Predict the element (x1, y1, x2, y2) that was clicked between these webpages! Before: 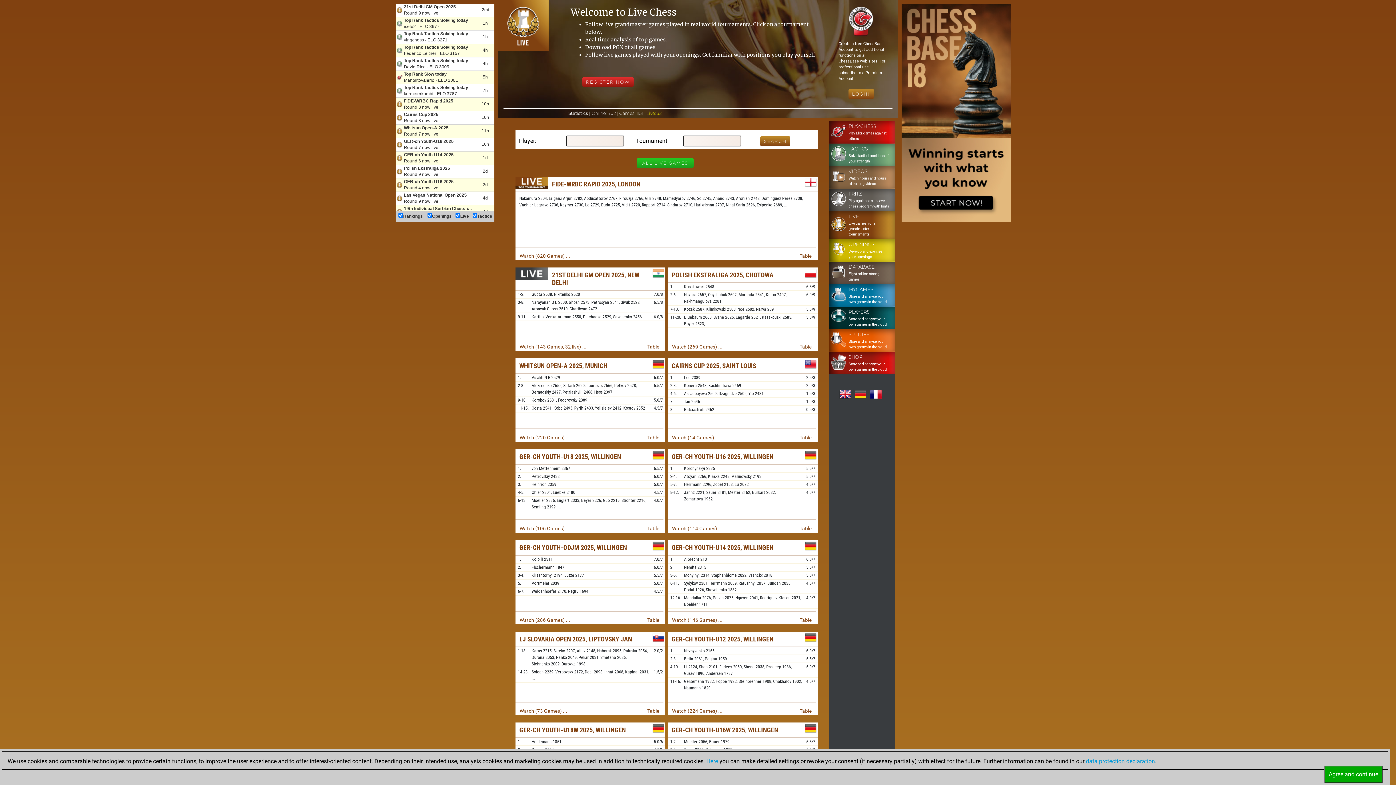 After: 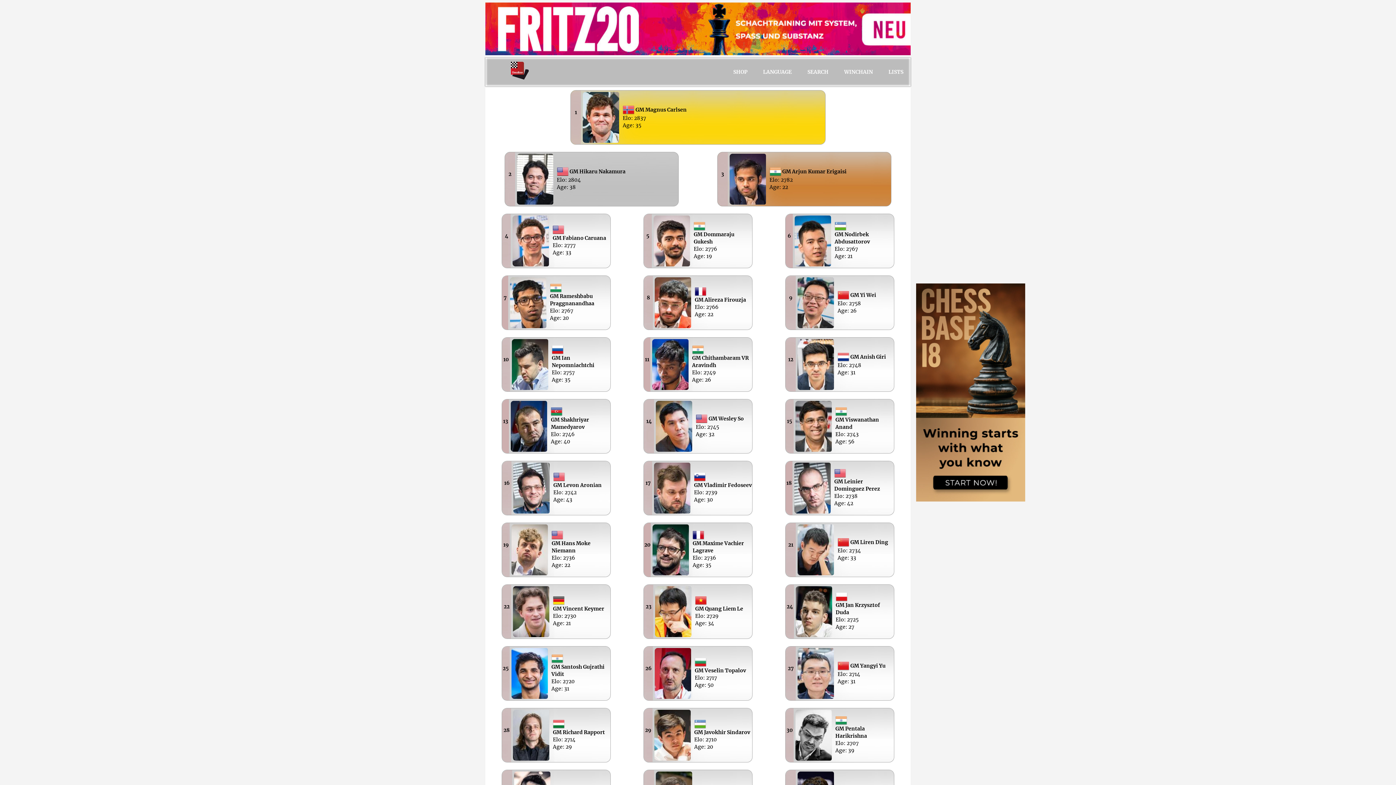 Action: label: 	PLAYERS
Store and analyse your own games in the cloud bbox: (829, 308, 892, 327)